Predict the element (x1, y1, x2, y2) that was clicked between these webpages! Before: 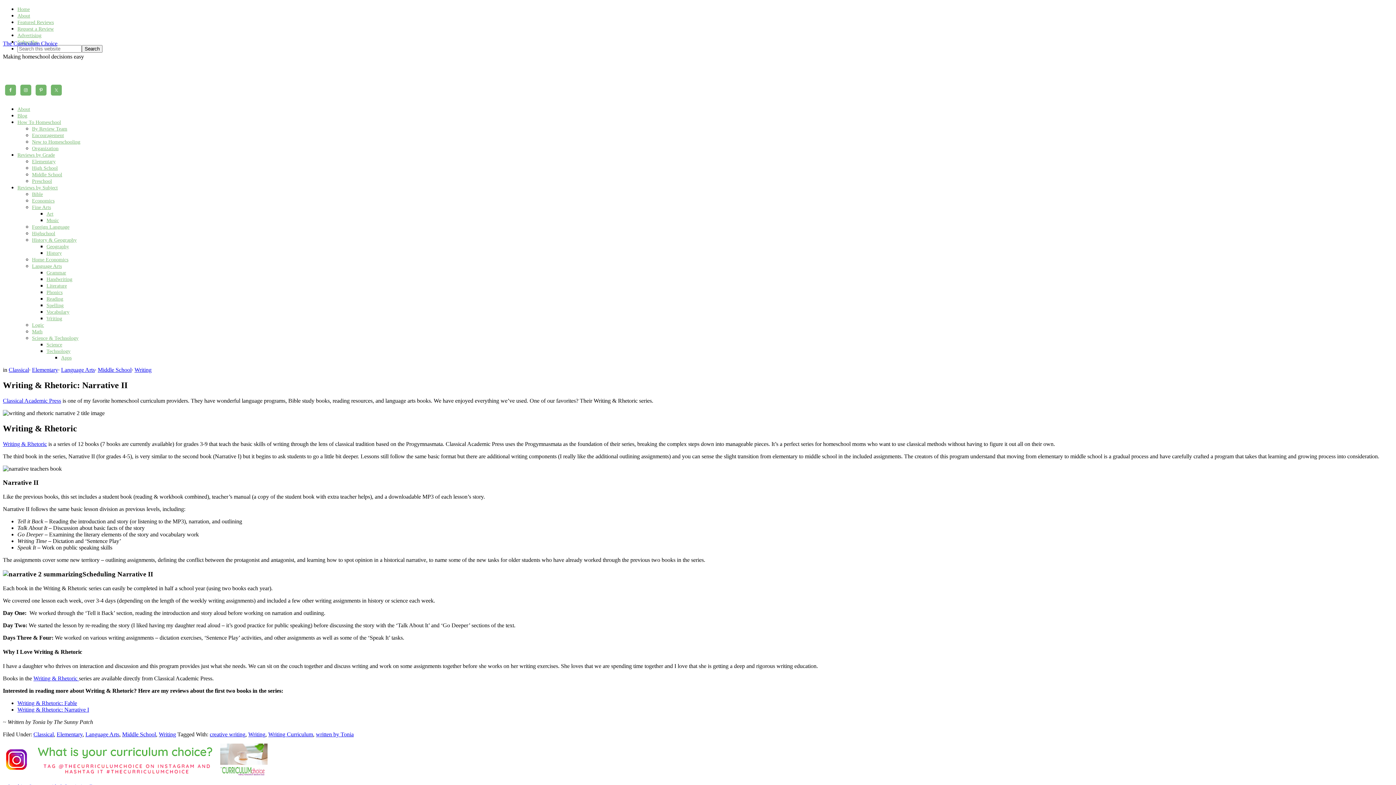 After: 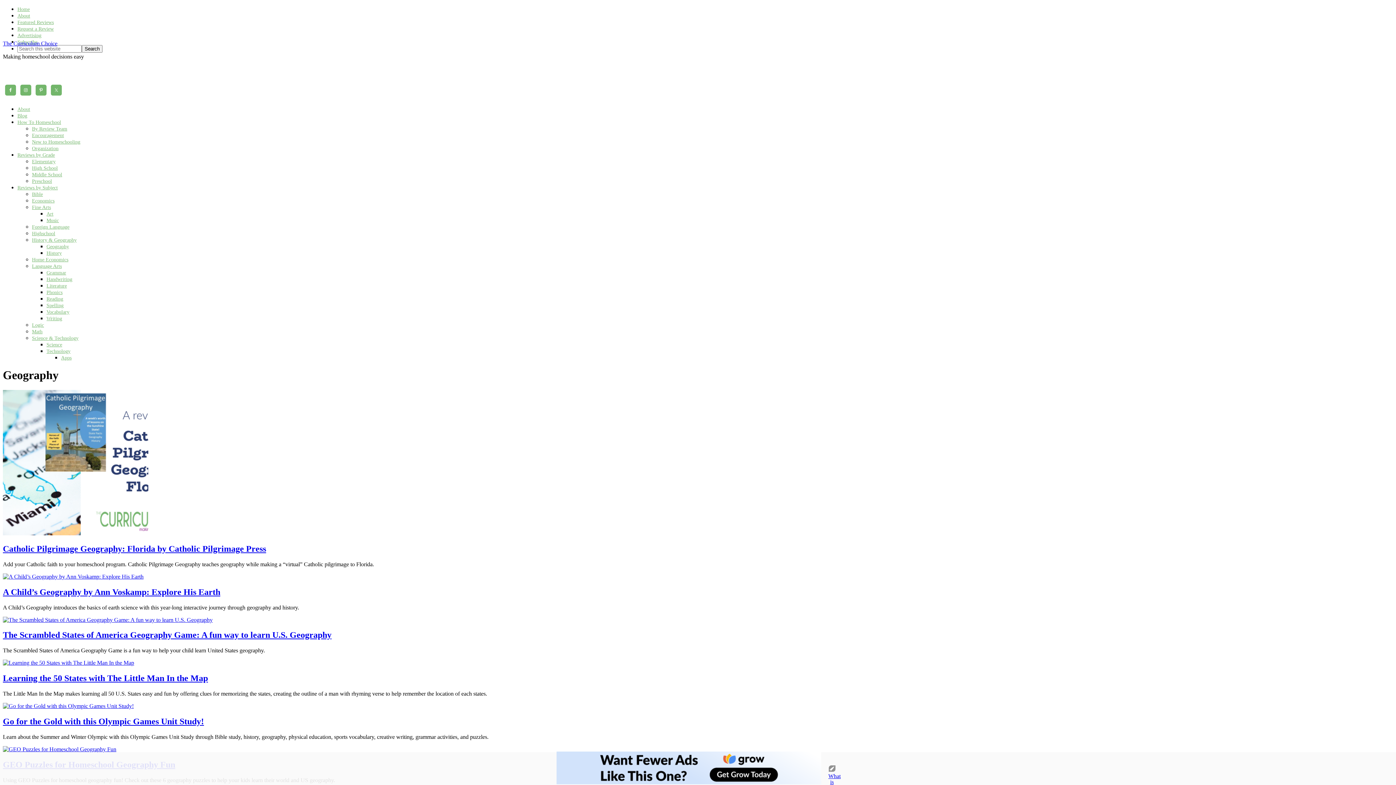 Action: label: Geography bbox: (46, 244, 69, 249)